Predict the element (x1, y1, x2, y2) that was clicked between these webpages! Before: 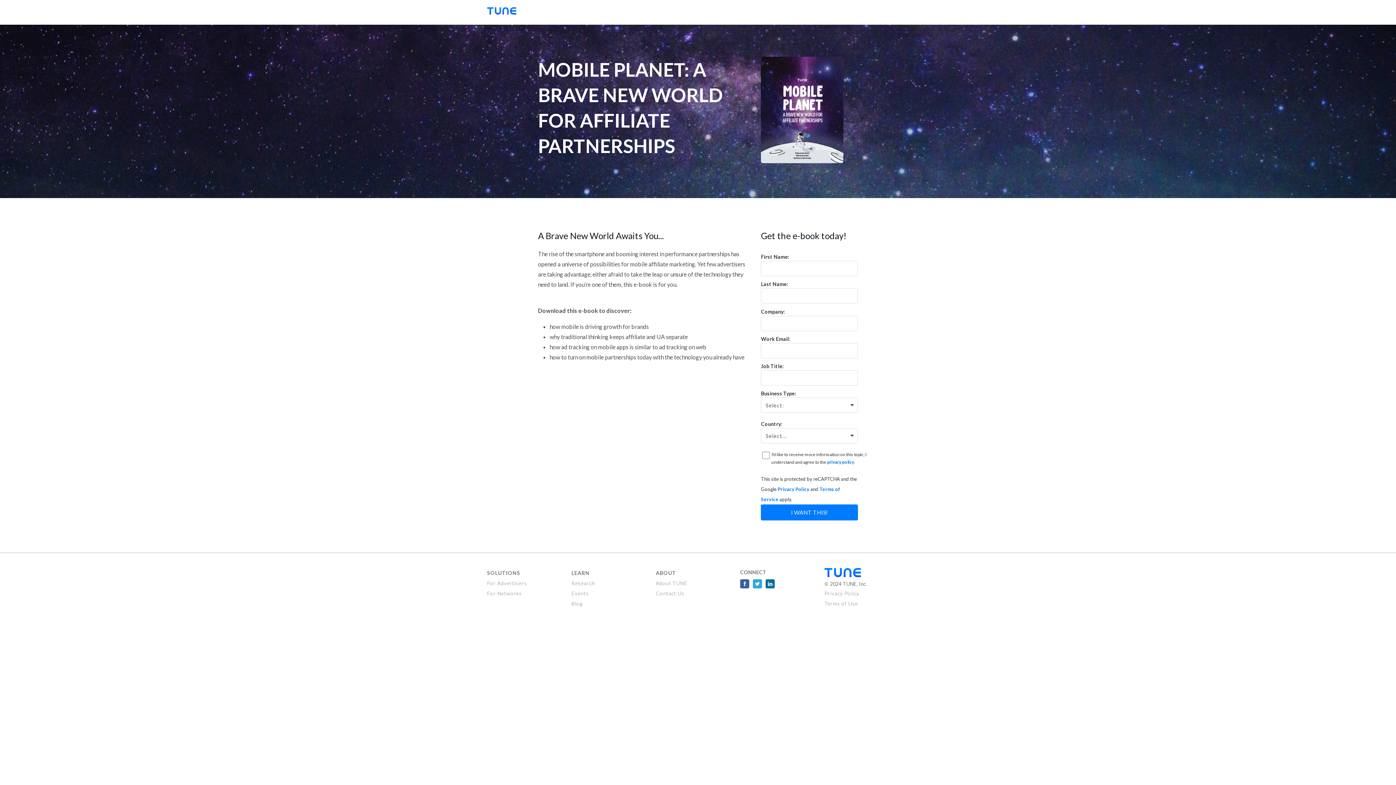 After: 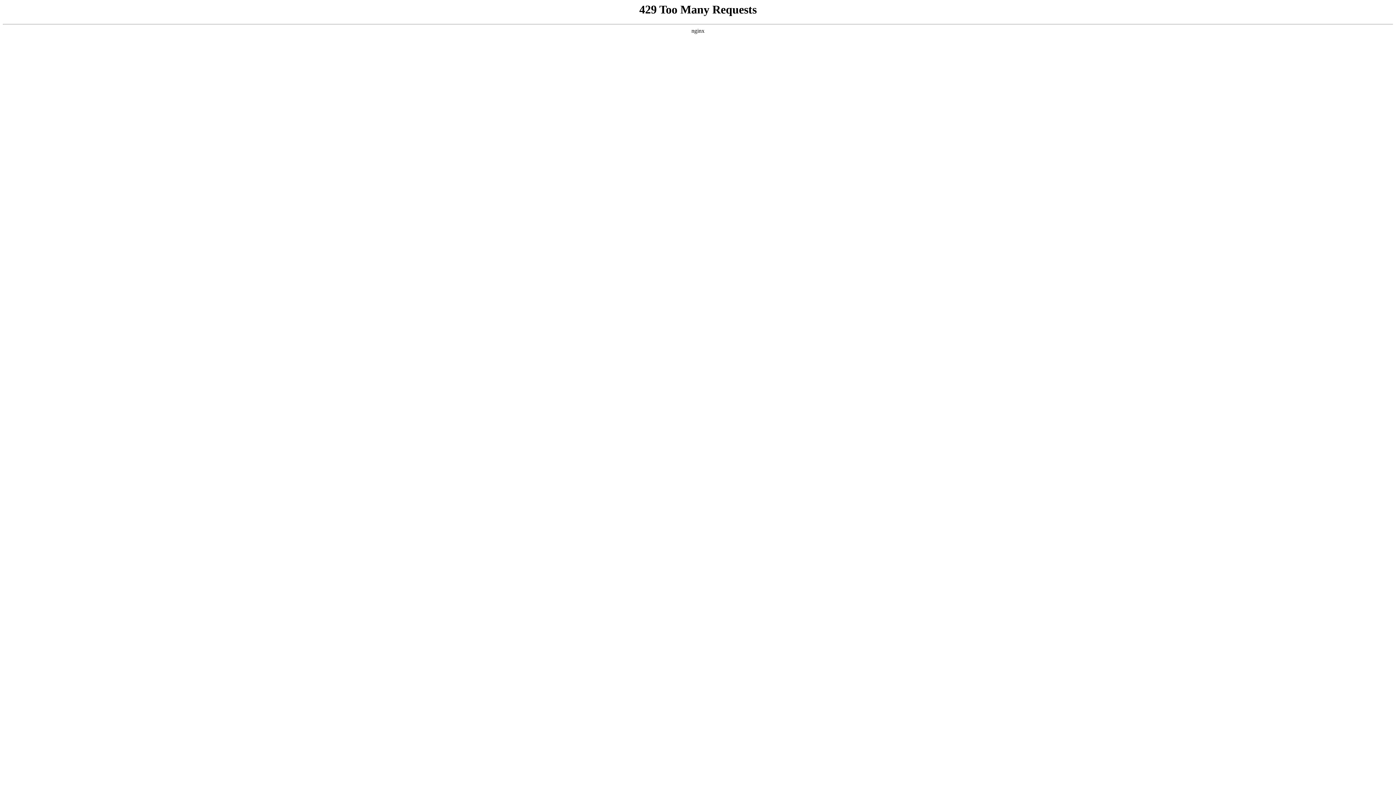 Action: bbox: (571, 570, 589, 576) label: LEARN